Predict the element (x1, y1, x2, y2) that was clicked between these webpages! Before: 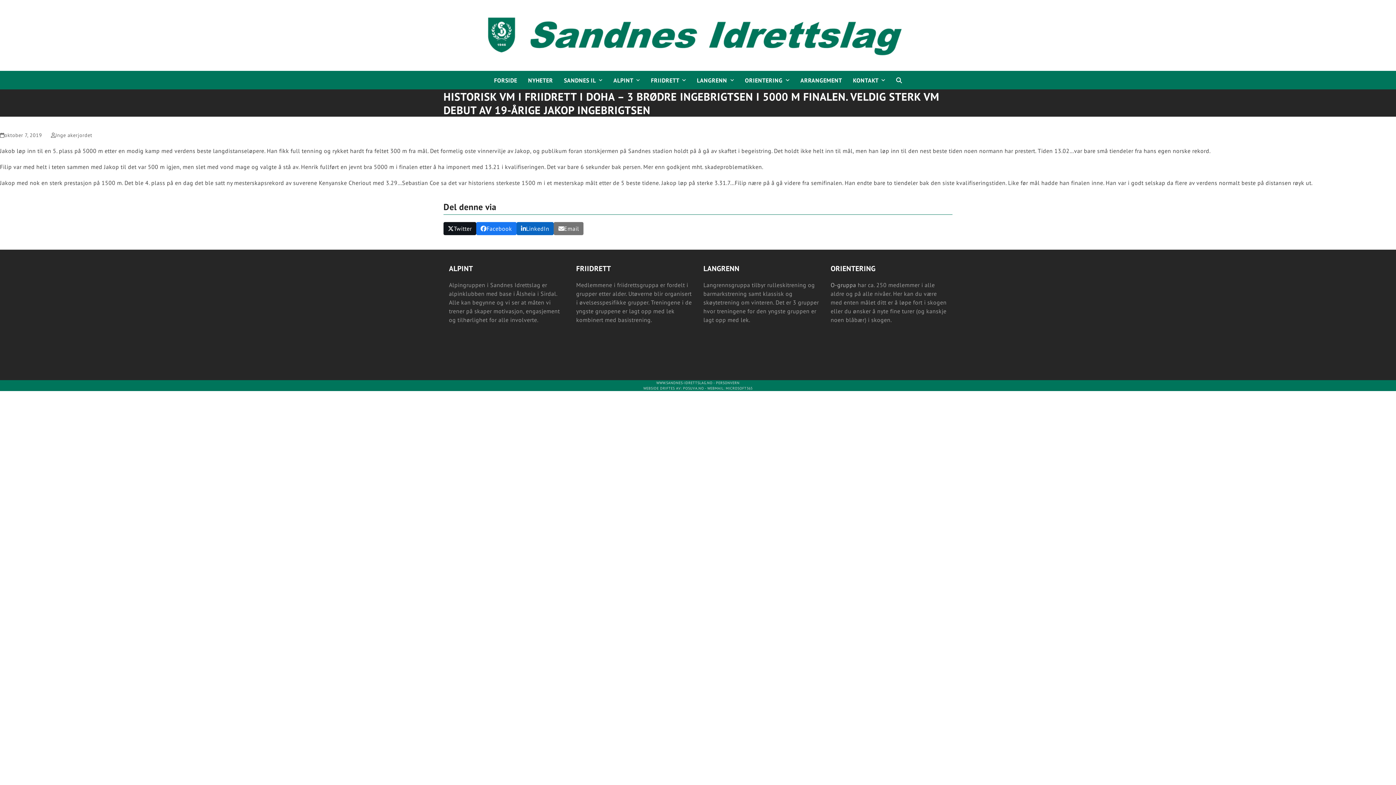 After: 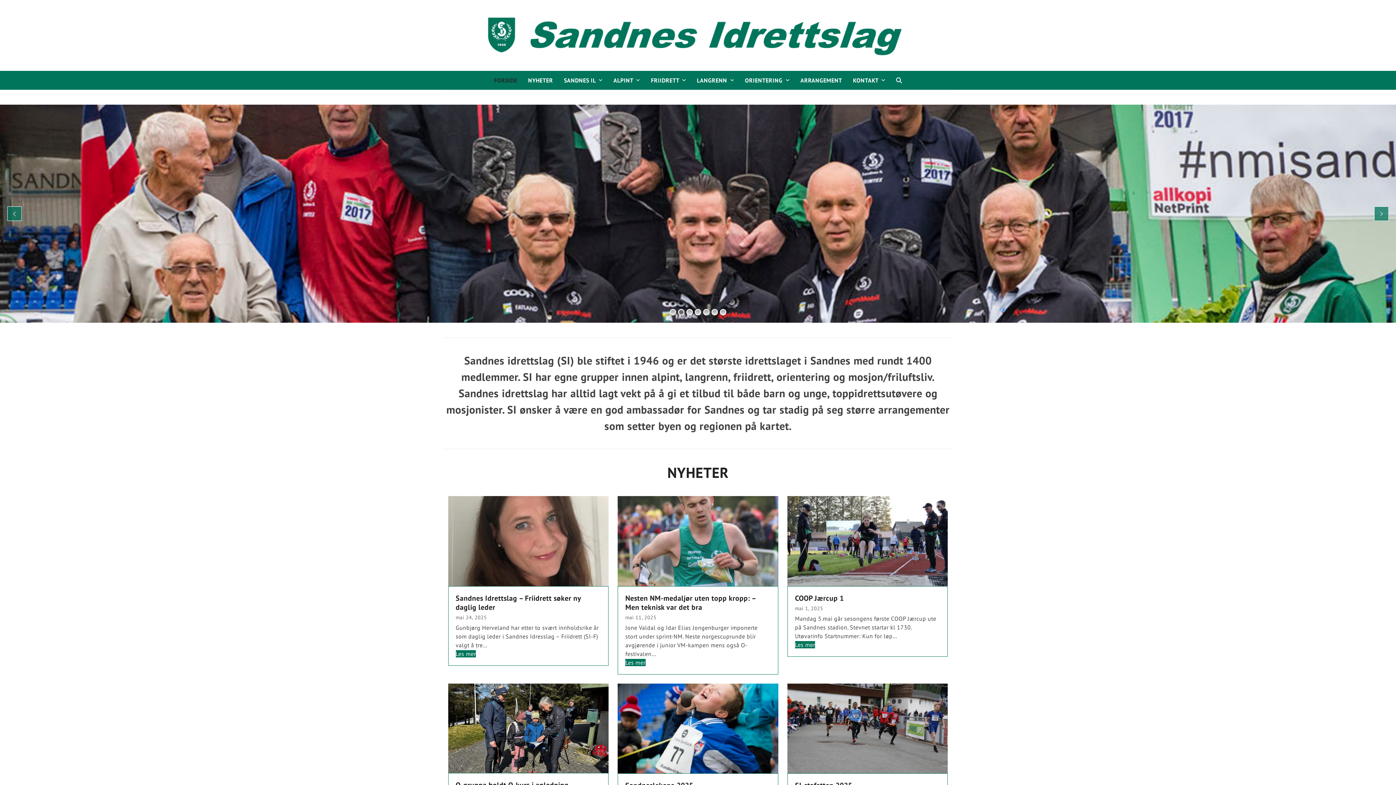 Action: bbox: (489, 71, 521, 89) label: FORSIDE